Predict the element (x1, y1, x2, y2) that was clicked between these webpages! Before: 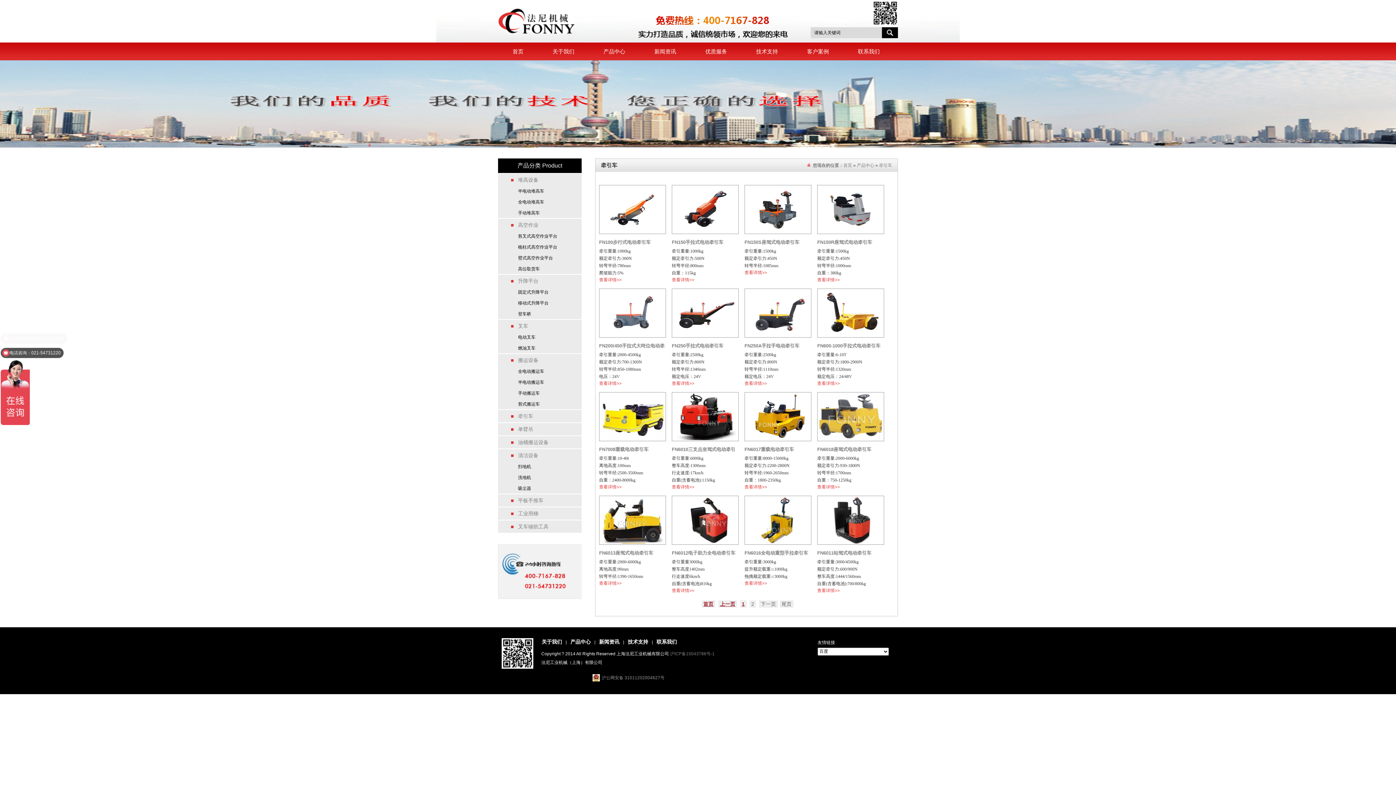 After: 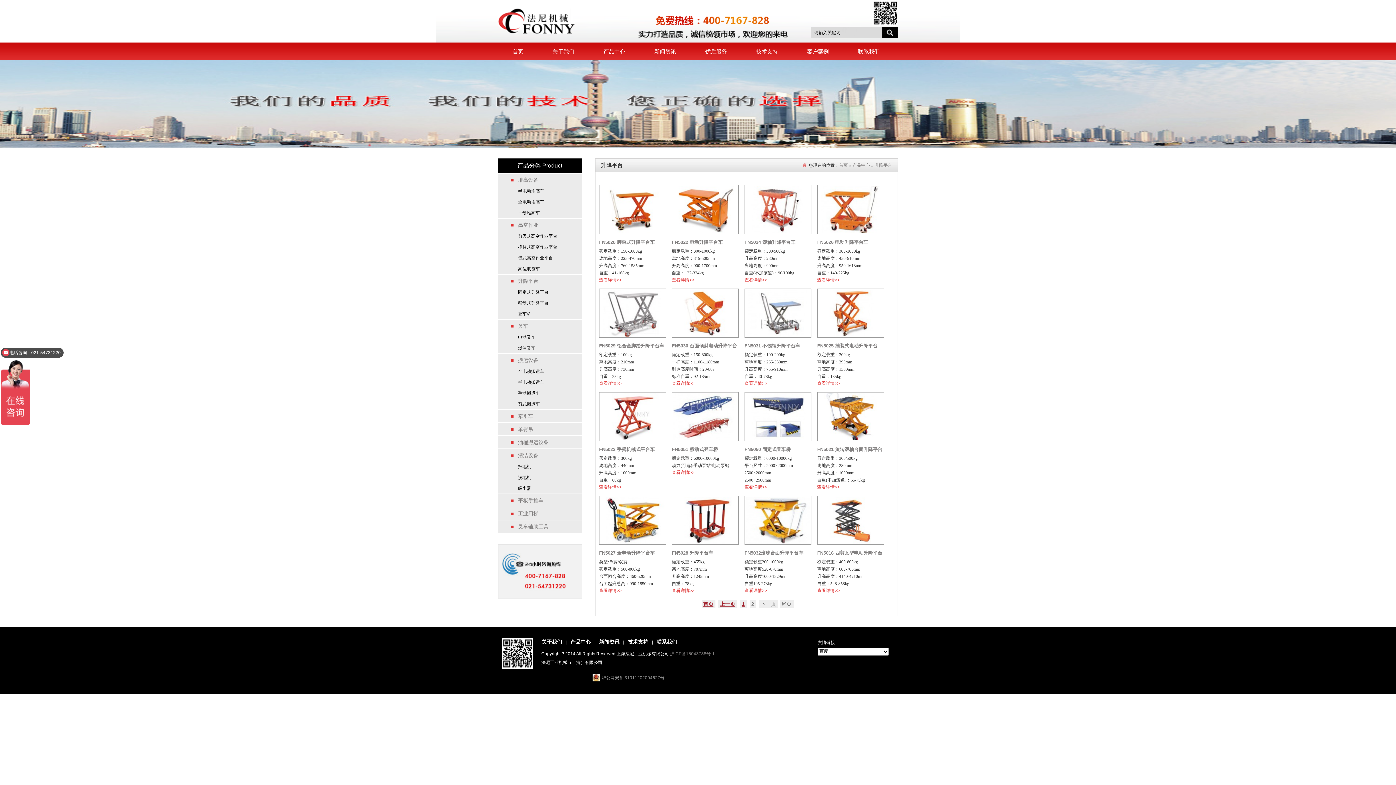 Action: bbox: (510, 278, 538, 284) label: ■   升降平台